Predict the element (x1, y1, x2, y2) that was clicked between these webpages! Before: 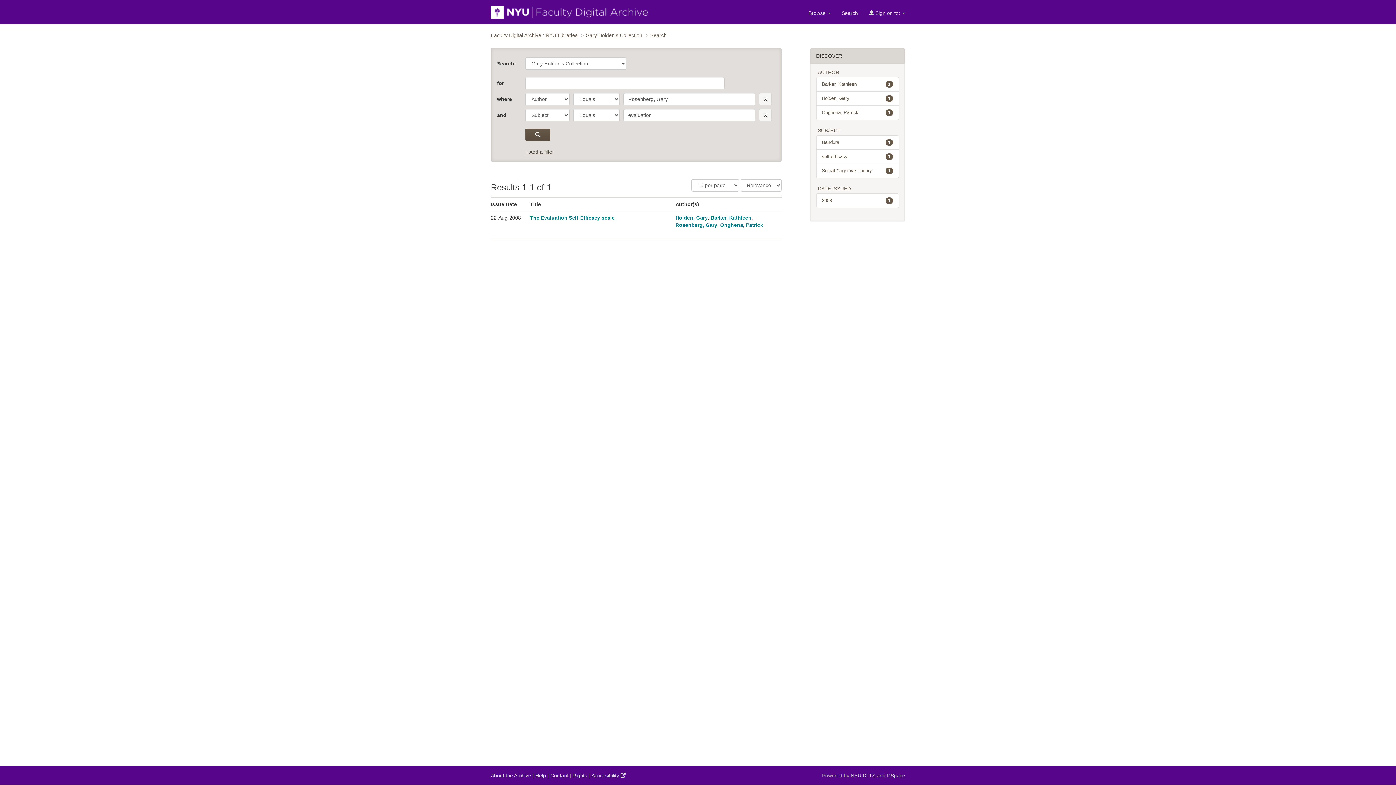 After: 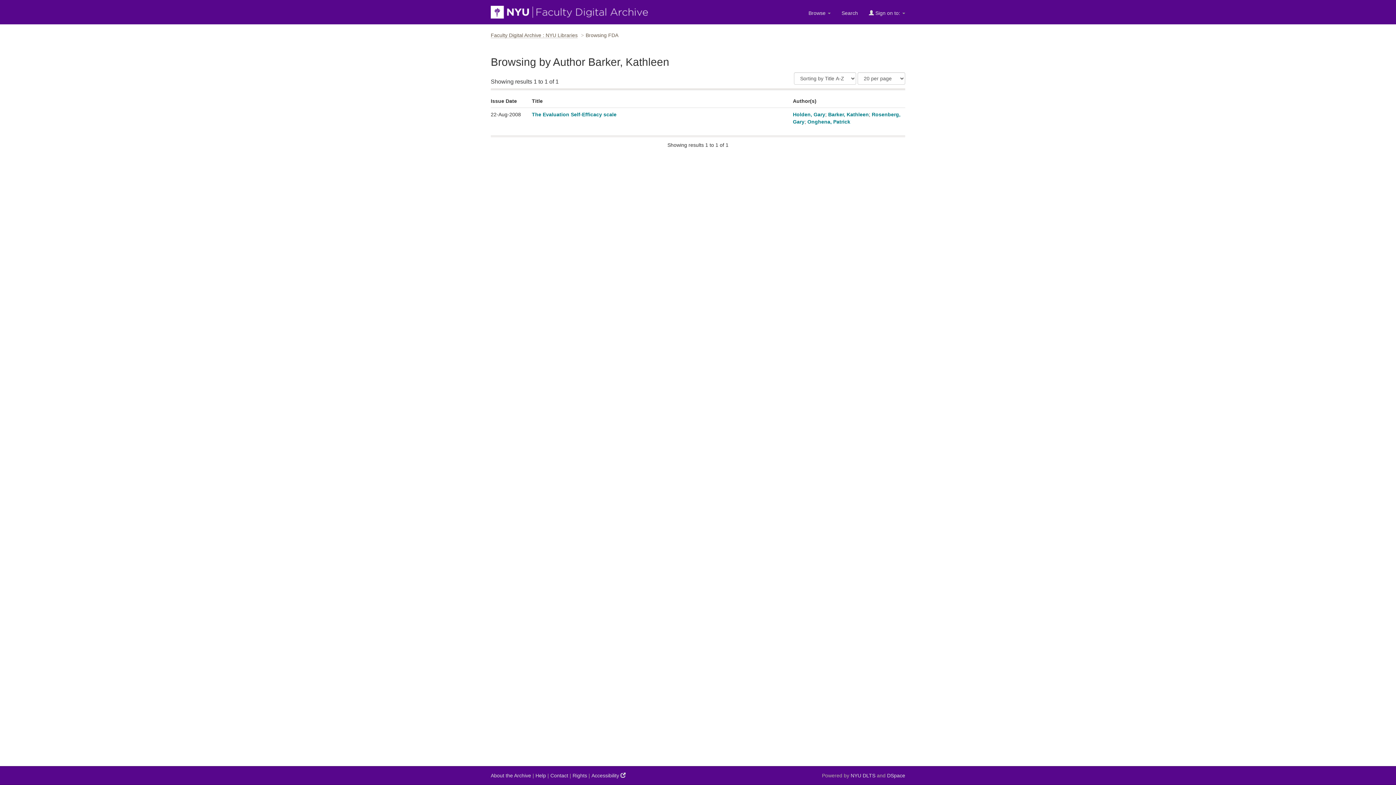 Action: label: Barker, Kathleen bbox: (710, 214, 751, 220)